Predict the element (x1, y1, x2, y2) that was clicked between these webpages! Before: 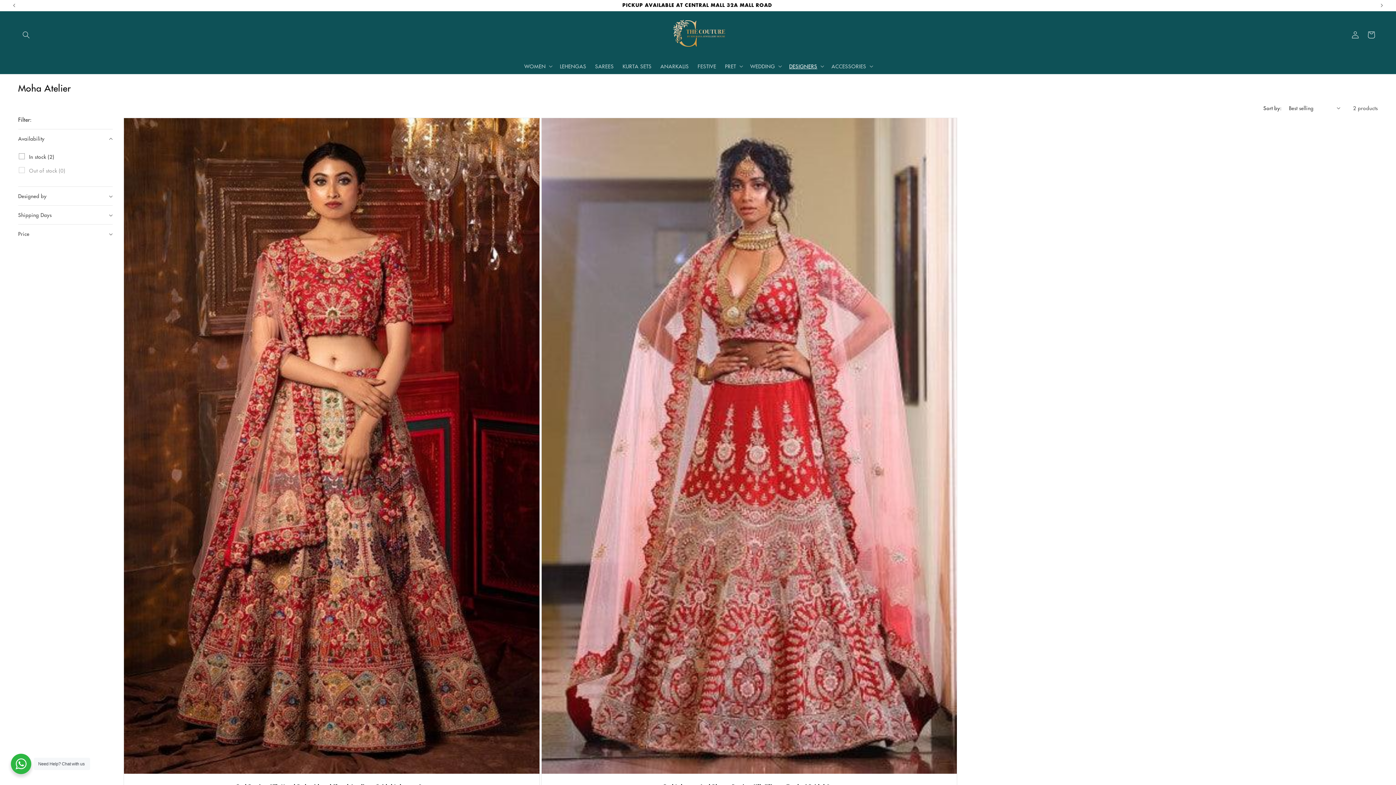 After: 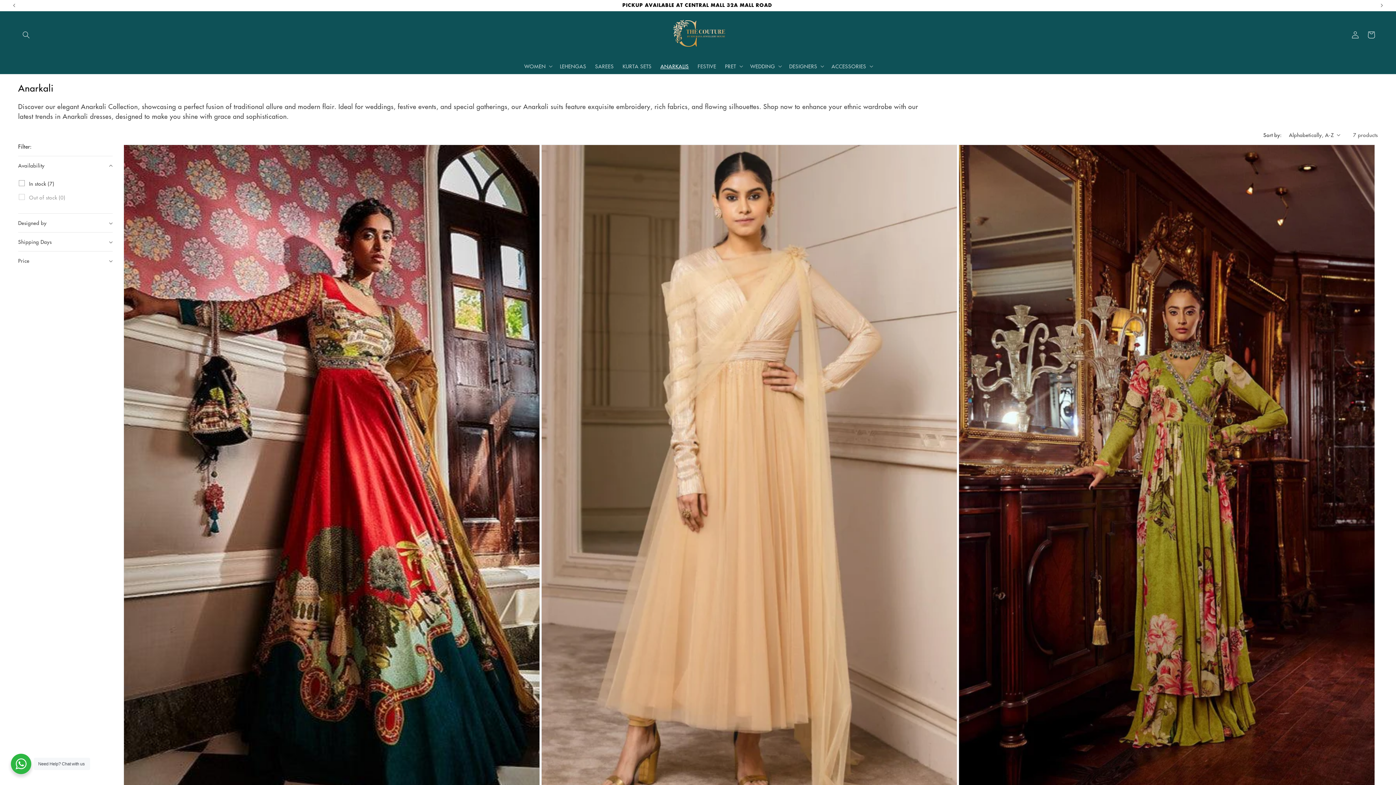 Action: label: ANARKALIS bbox: (656, 58, 693, 73)